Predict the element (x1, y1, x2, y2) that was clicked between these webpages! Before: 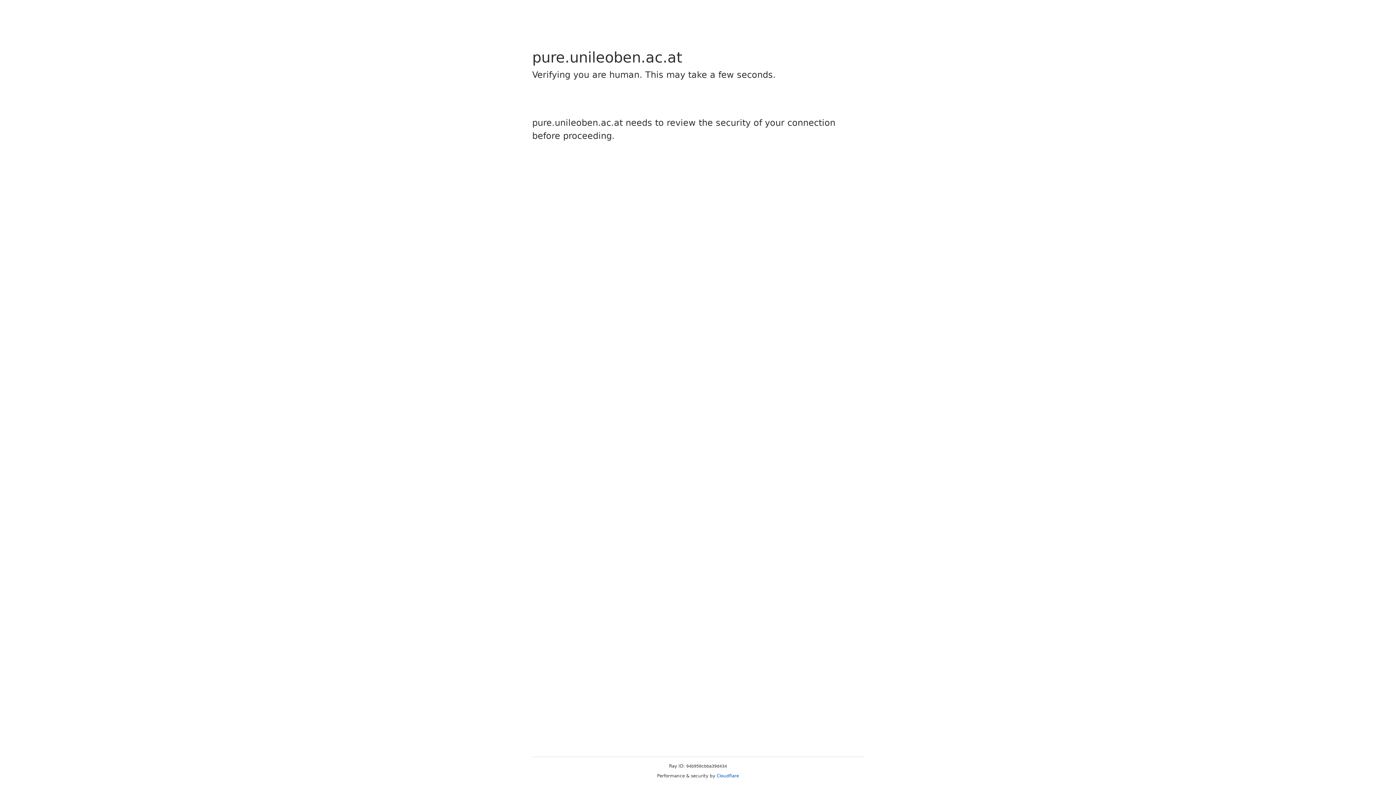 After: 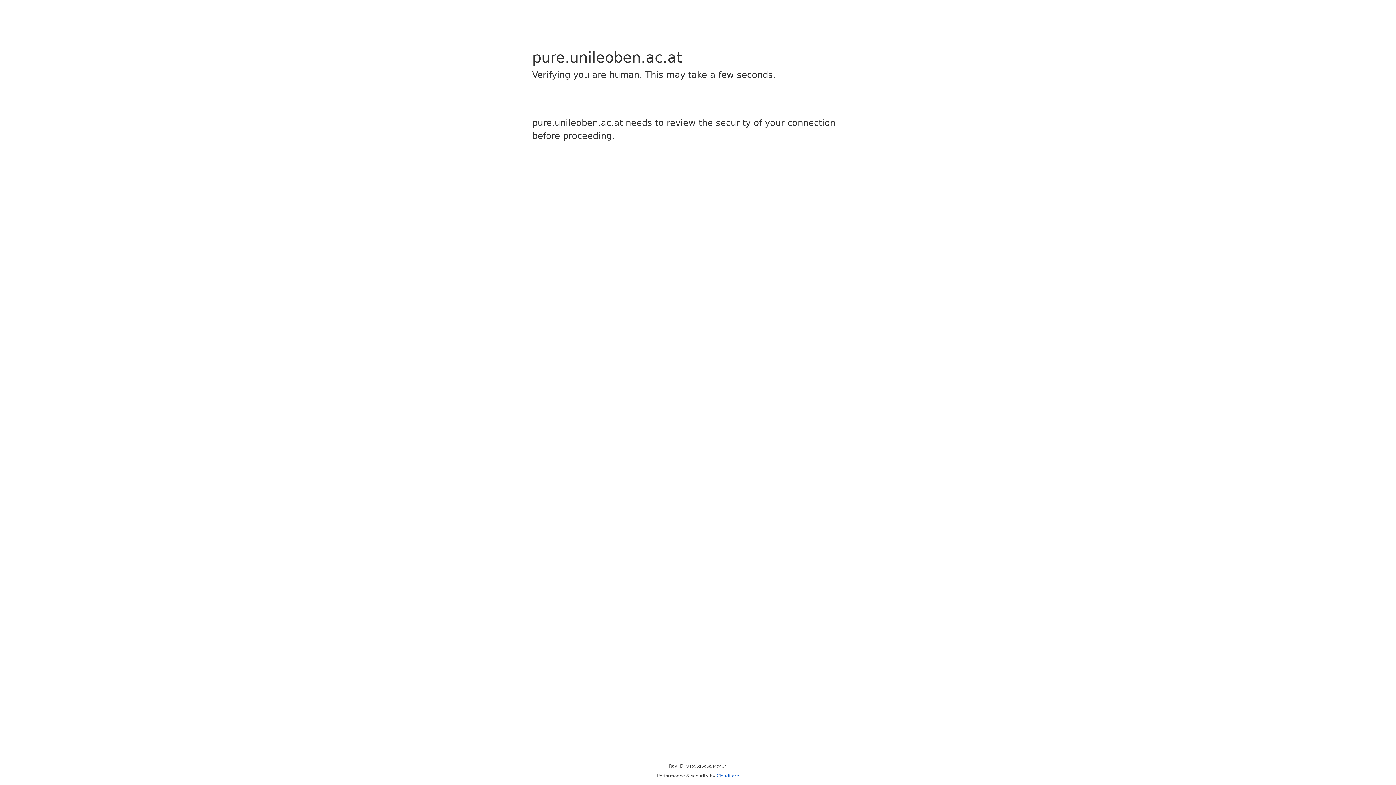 Action: bbox: (716, 773, 739, 778) label: Cloudflare